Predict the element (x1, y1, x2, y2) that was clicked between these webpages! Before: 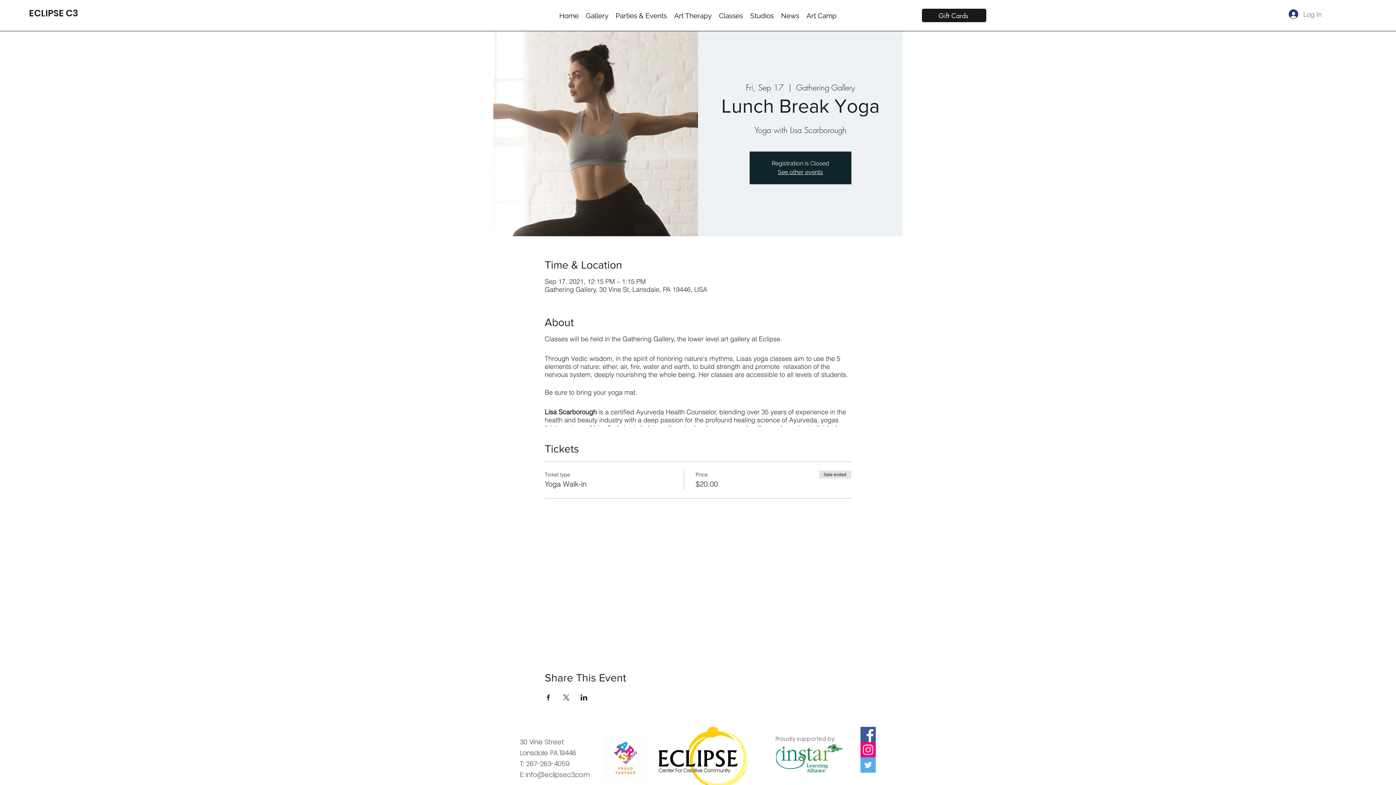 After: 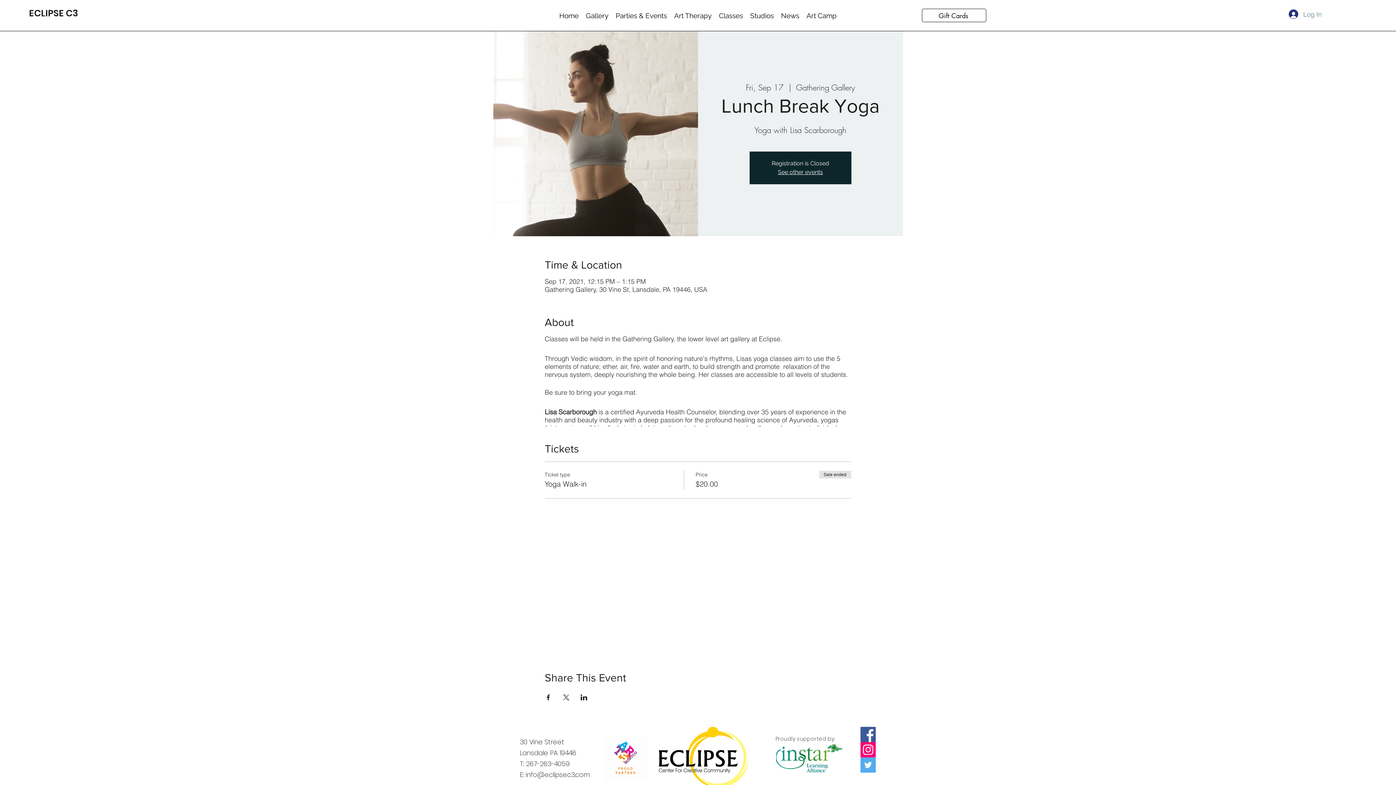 Action: label: Gift Cards bbox: (922, 8, 986, 22)